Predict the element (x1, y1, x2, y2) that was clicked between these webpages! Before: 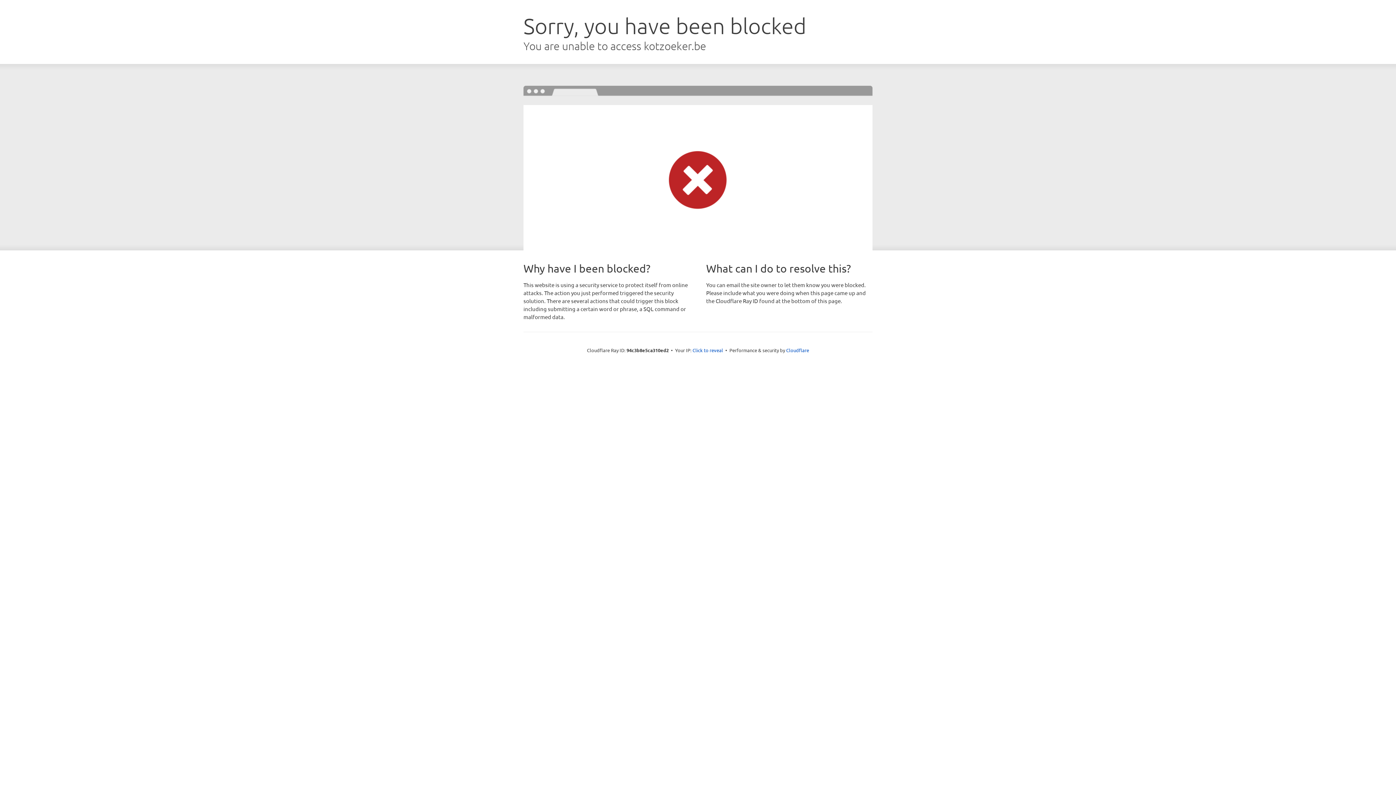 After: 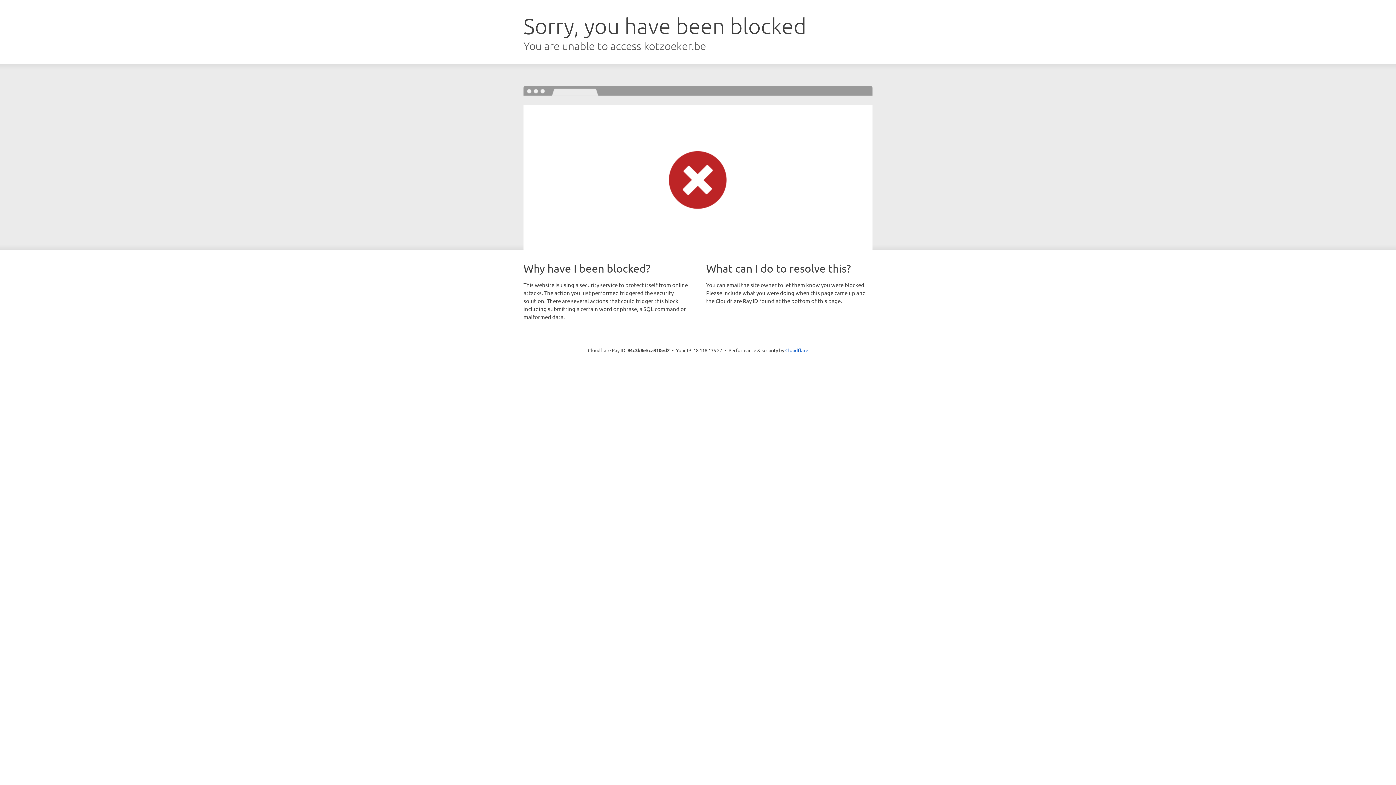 Action: label: Click to reveal bbox: (692, 346, 723, 353)